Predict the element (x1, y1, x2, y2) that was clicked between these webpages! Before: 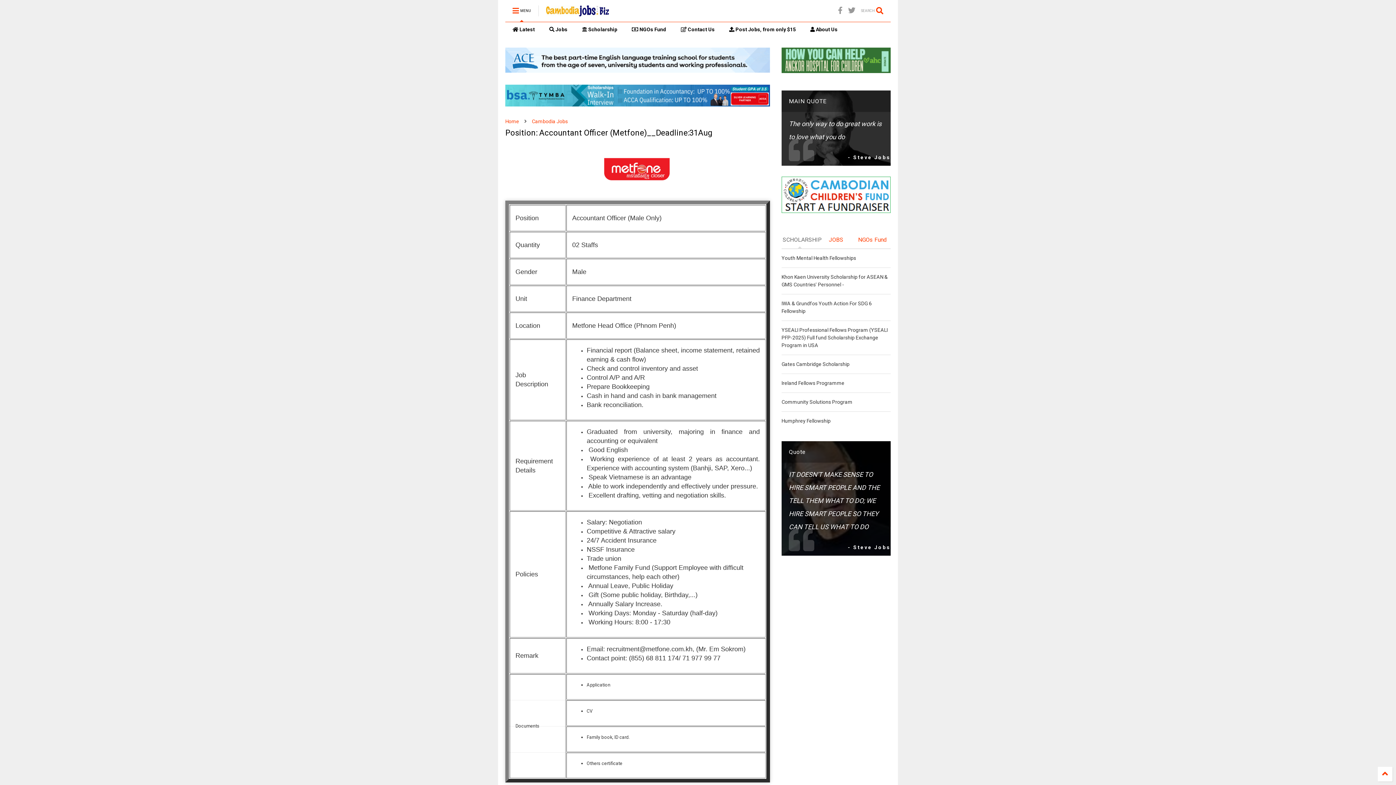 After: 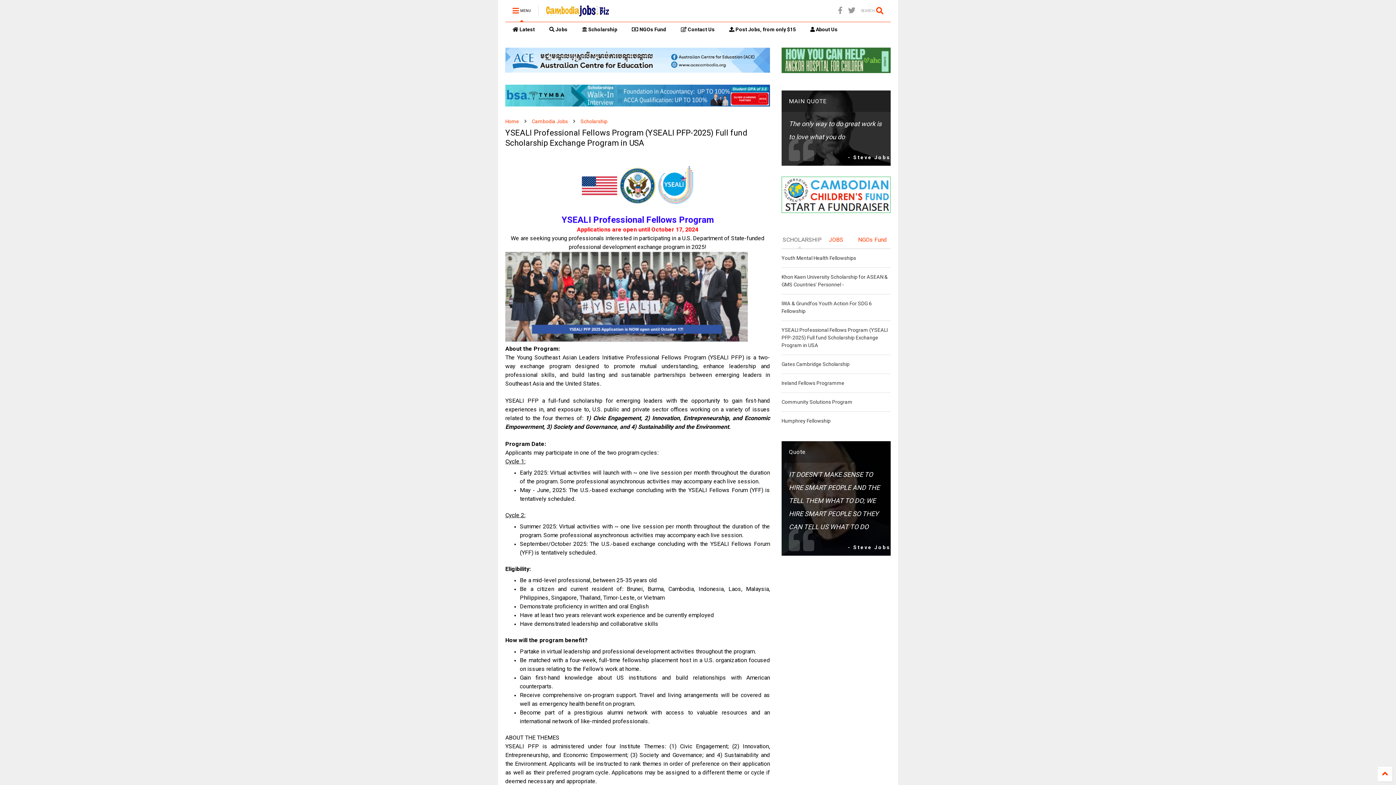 Action: label: YSEALI Professional Fellows Program (YSEALI PFP-2025) Full fund Scholarship Exchange Program in USA bbox: (781, 327, 887, 348)